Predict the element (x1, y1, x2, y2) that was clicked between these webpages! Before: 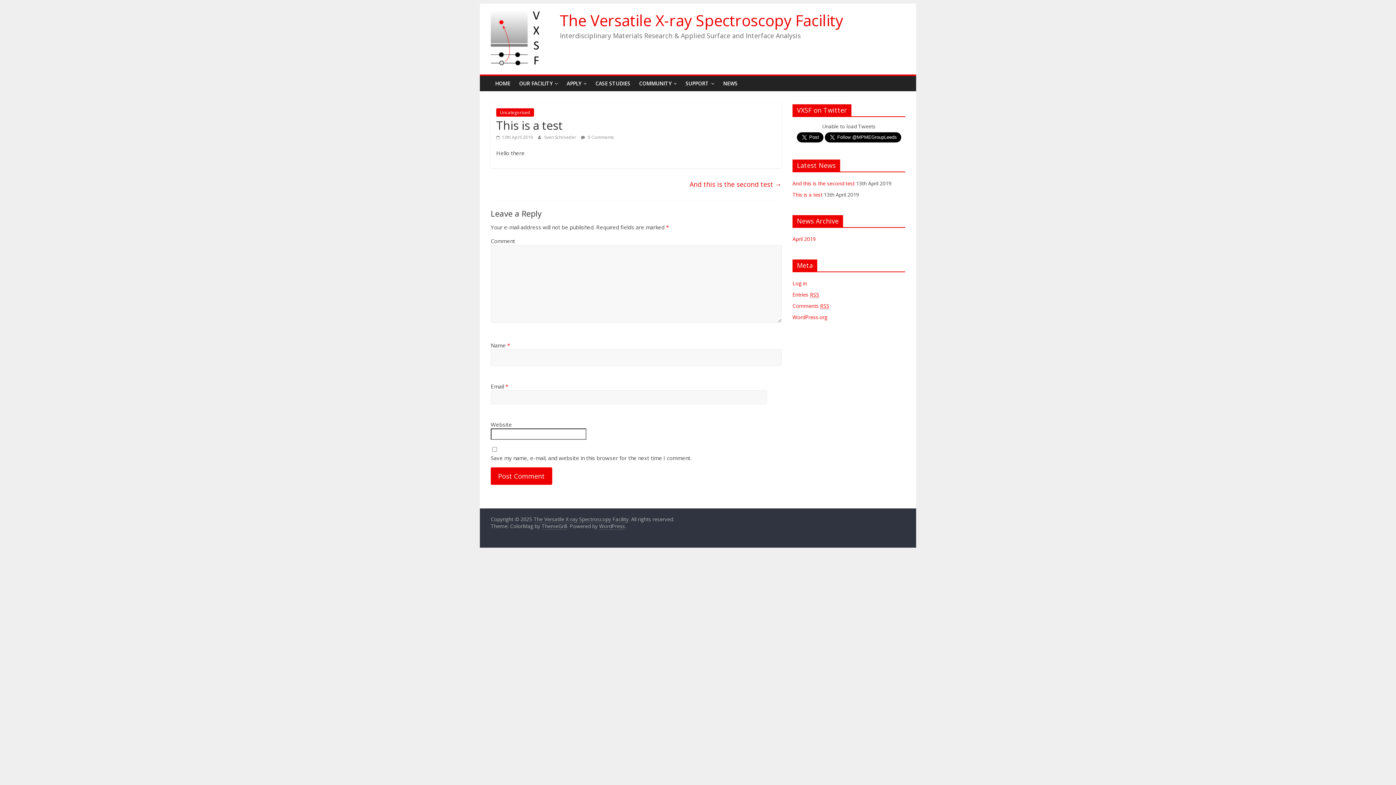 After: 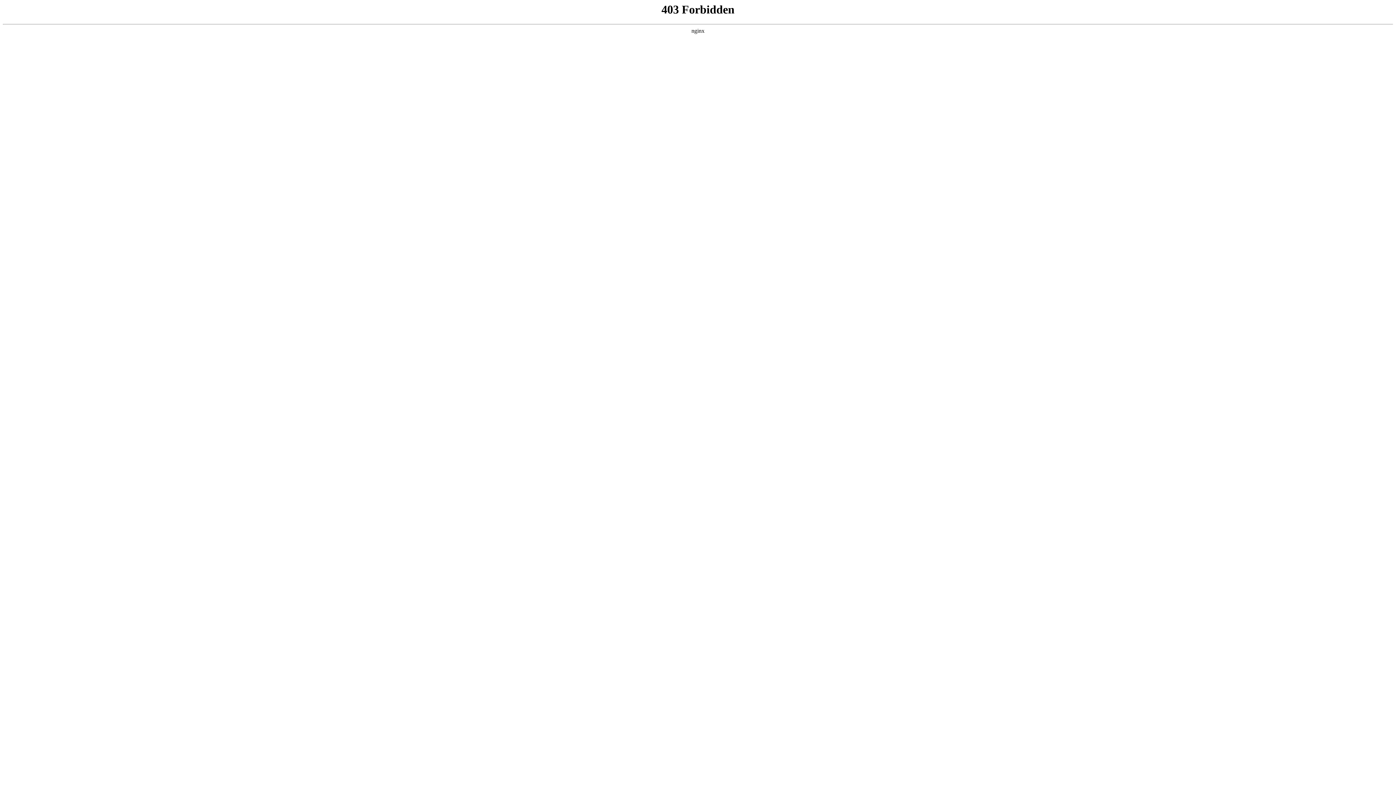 Action: label: WordPress.org bbox: (792, 313, 827, 320)